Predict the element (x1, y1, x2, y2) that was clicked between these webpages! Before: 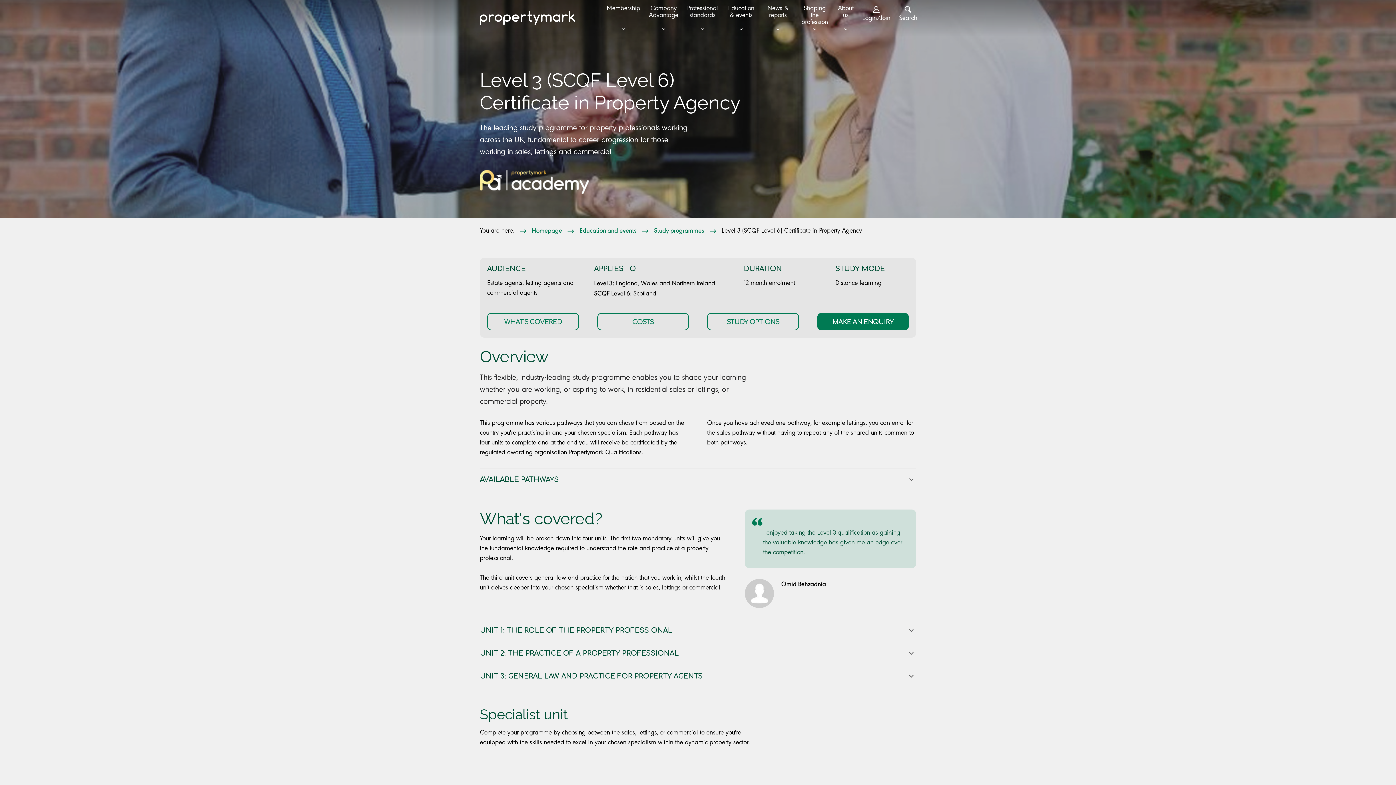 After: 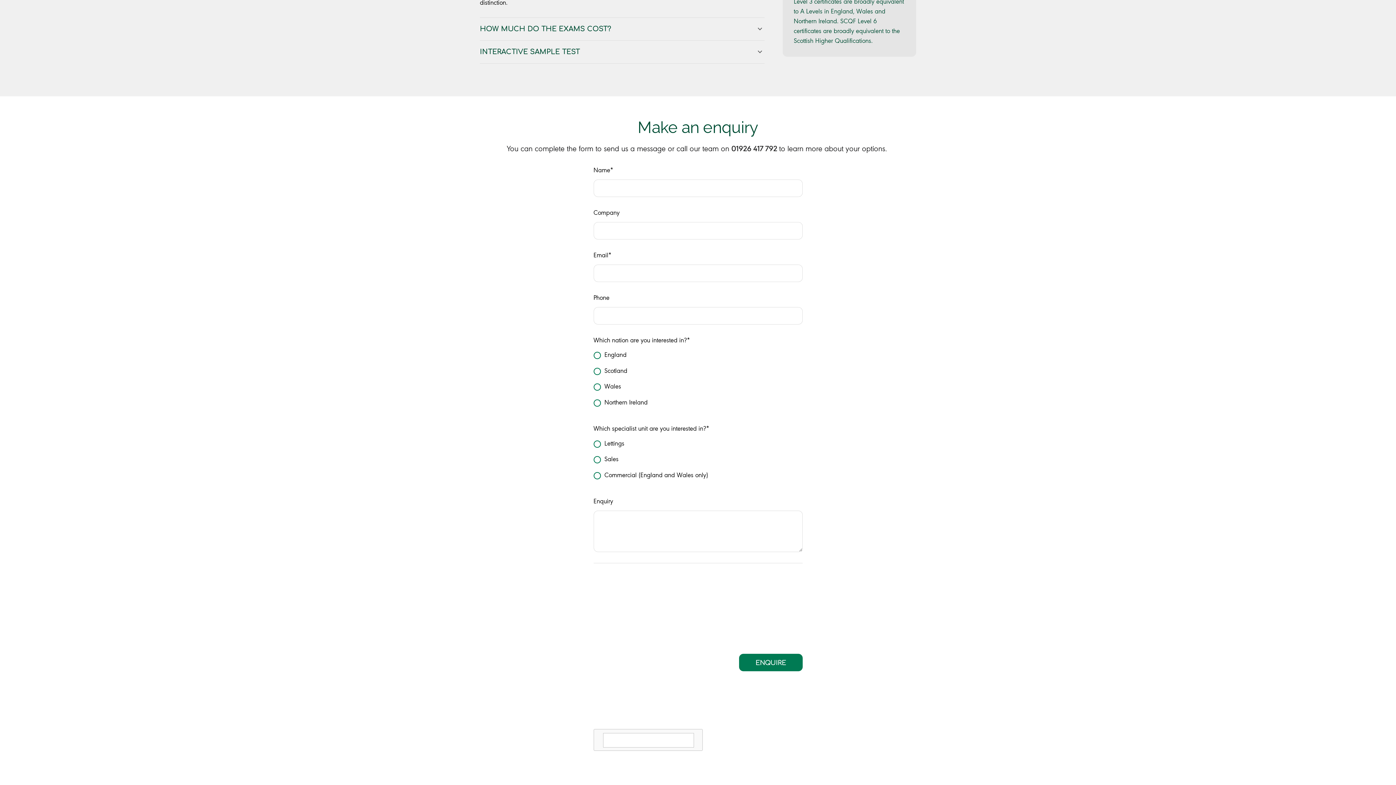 Action: bbox: (817, 312, 909, 330) label: MAKE AN ENQUIRY